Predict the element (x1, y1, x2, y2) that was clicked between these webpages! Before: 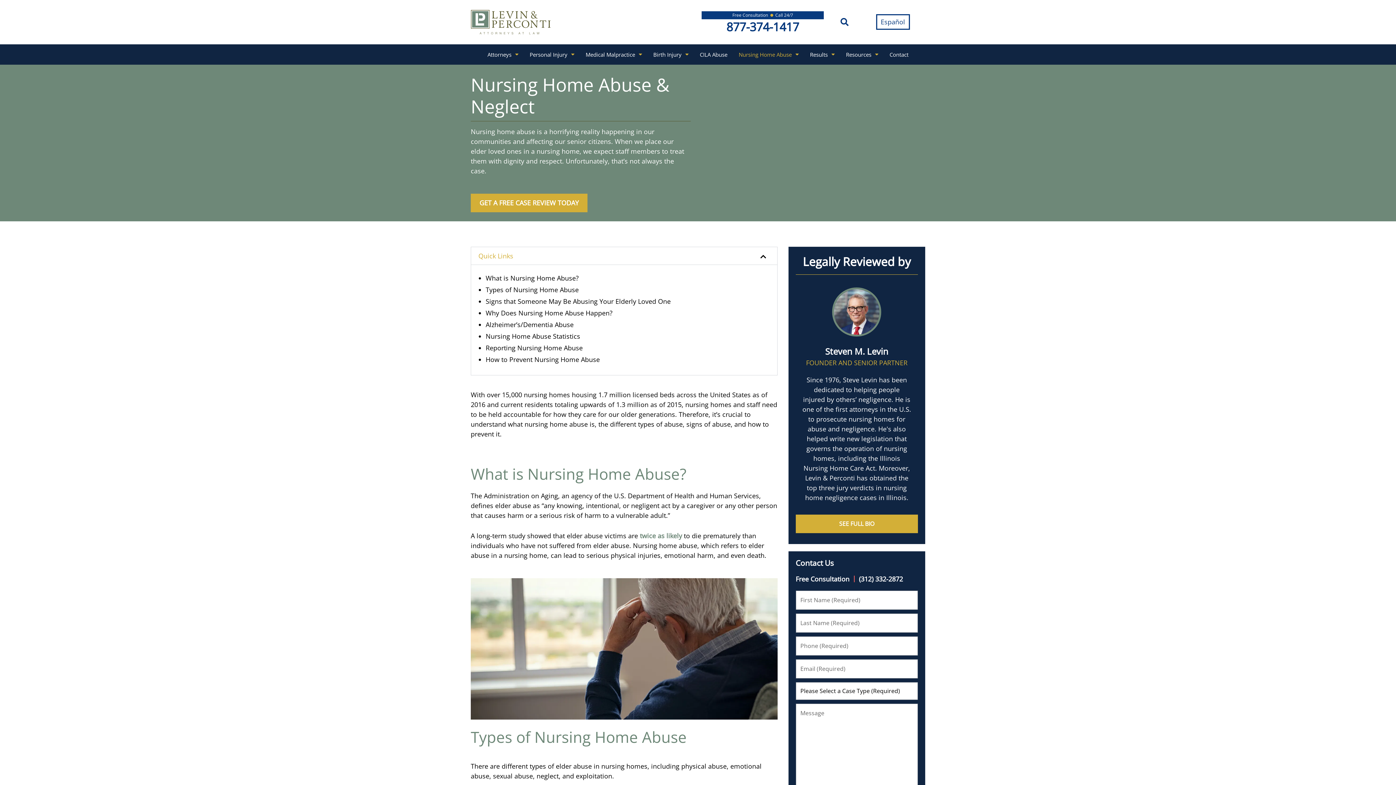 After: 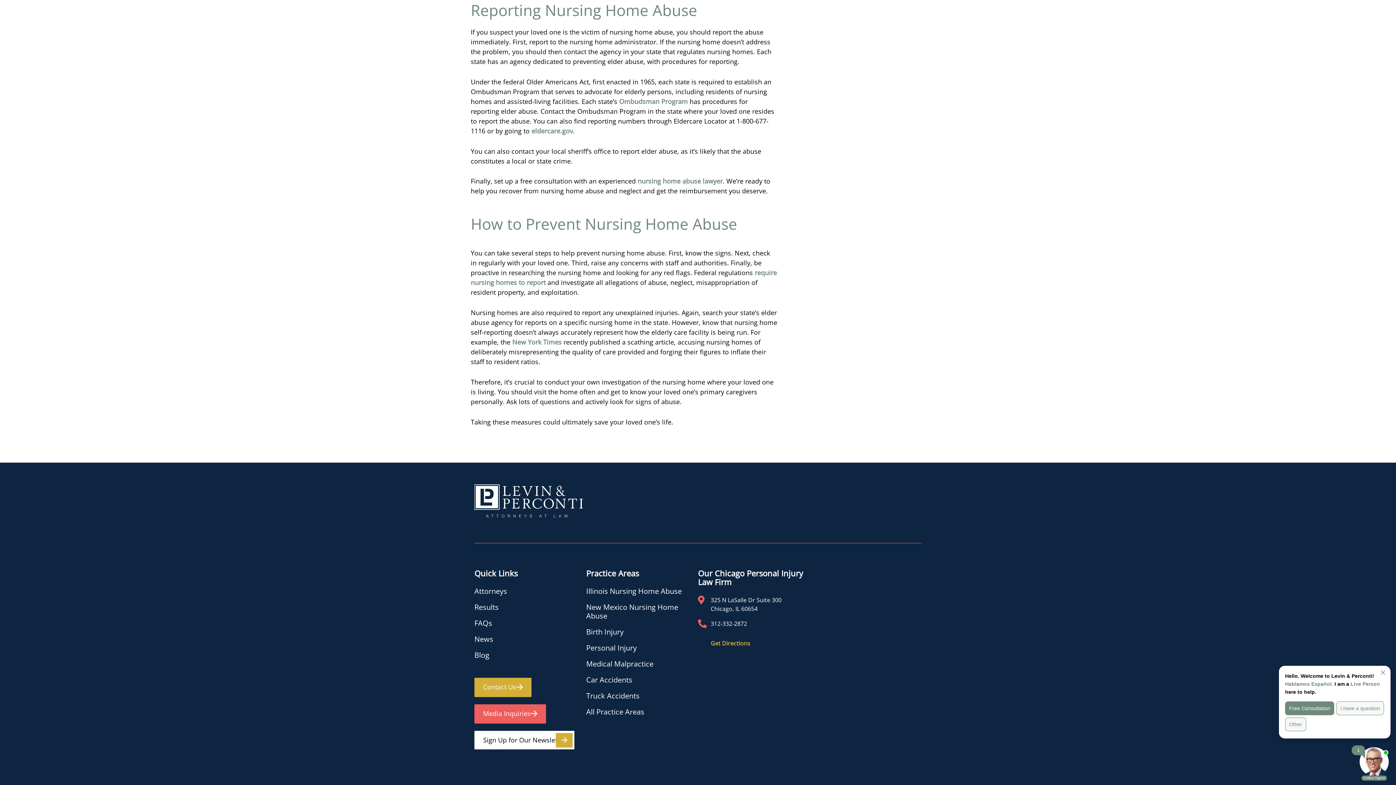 Action: label: Reporting Nursing Home Abuse bbox: (485, 343, 582, 352)